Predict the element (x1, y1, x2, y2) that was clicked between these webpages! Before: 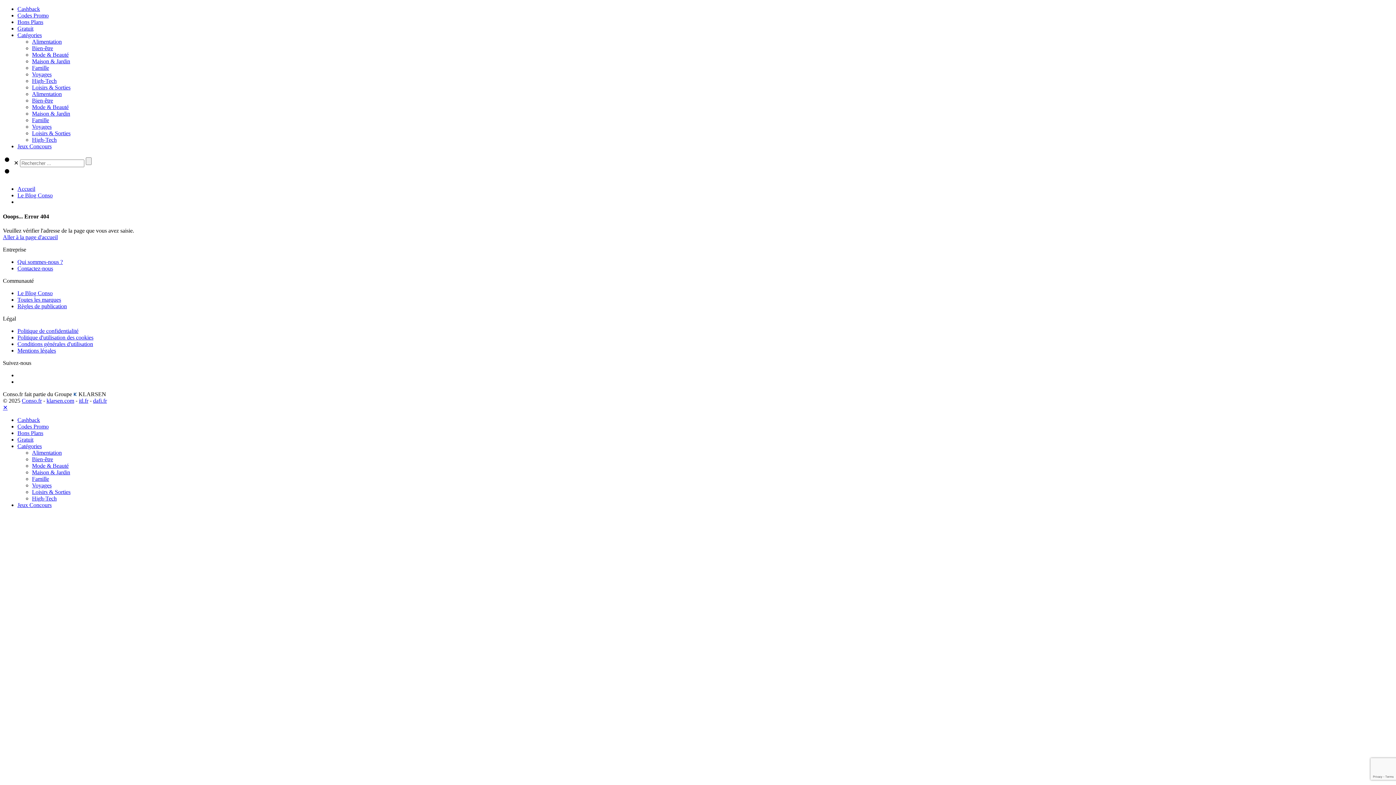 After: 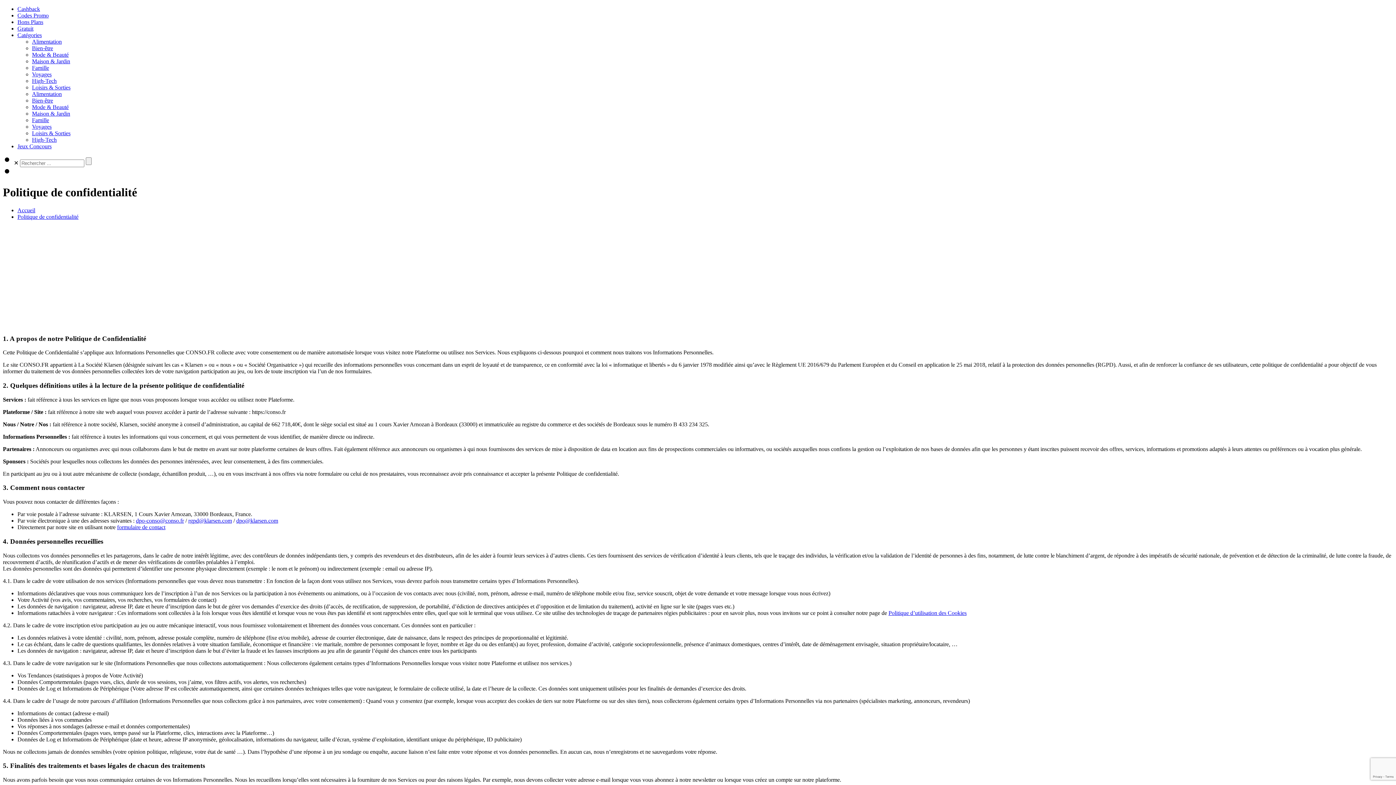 Action: bbox: (17, 327, 78, 334) label: Politique de confidentialité